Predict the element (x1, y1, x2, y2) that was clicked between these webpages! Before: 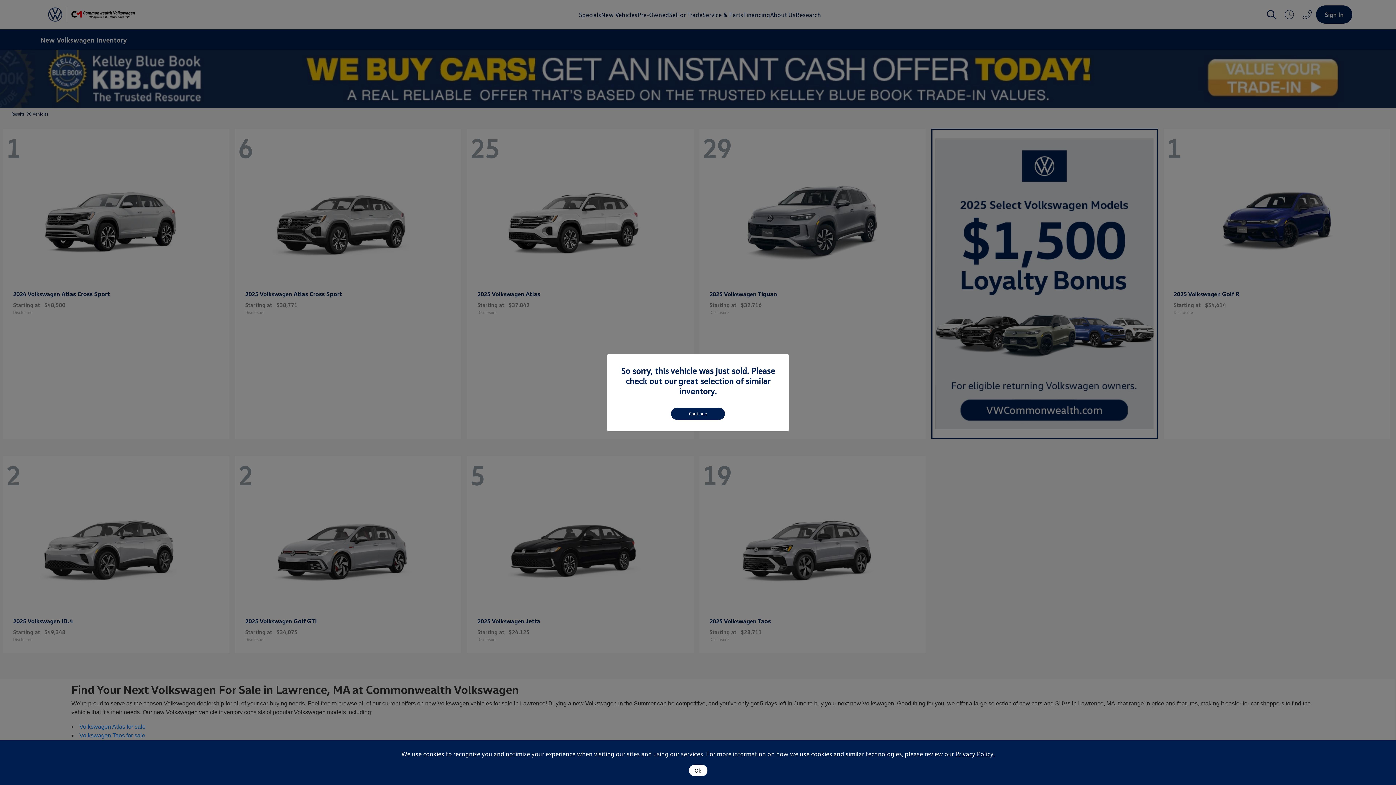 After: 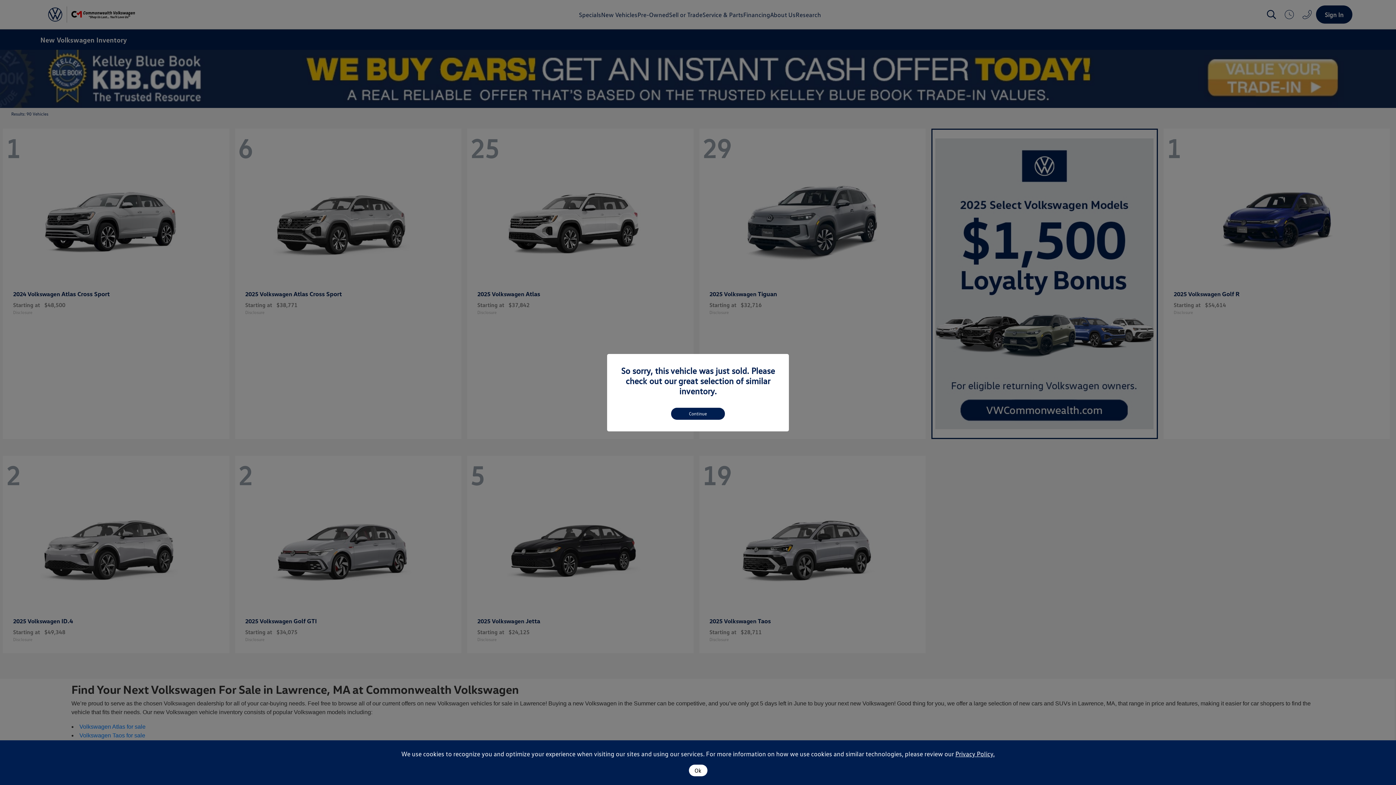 Action: label: Privacy Policy. bbox: (955, 750, 994, 758)